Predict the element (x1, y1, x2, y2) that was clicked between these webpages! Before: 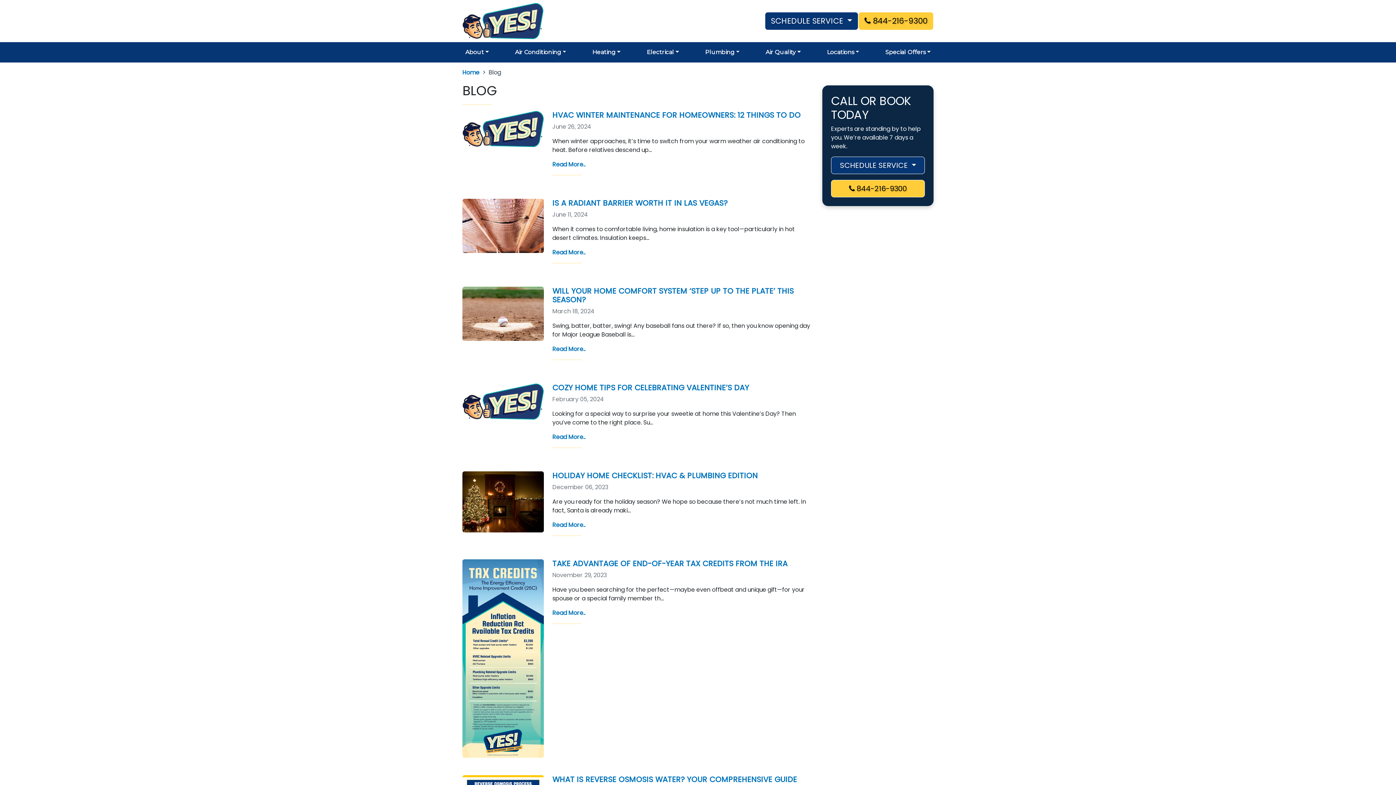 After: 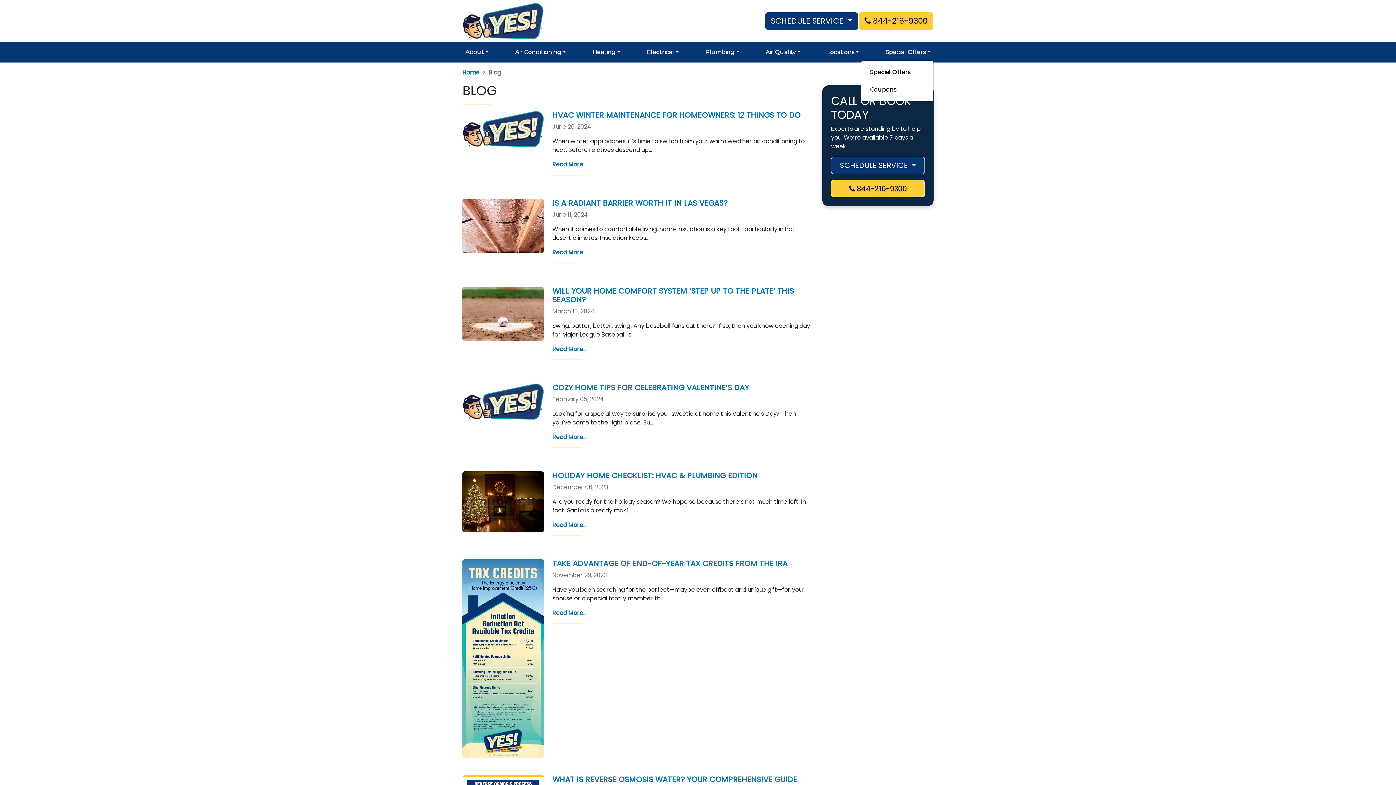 Action: label: Special Offers bbox: (882, 45, 933, 59)